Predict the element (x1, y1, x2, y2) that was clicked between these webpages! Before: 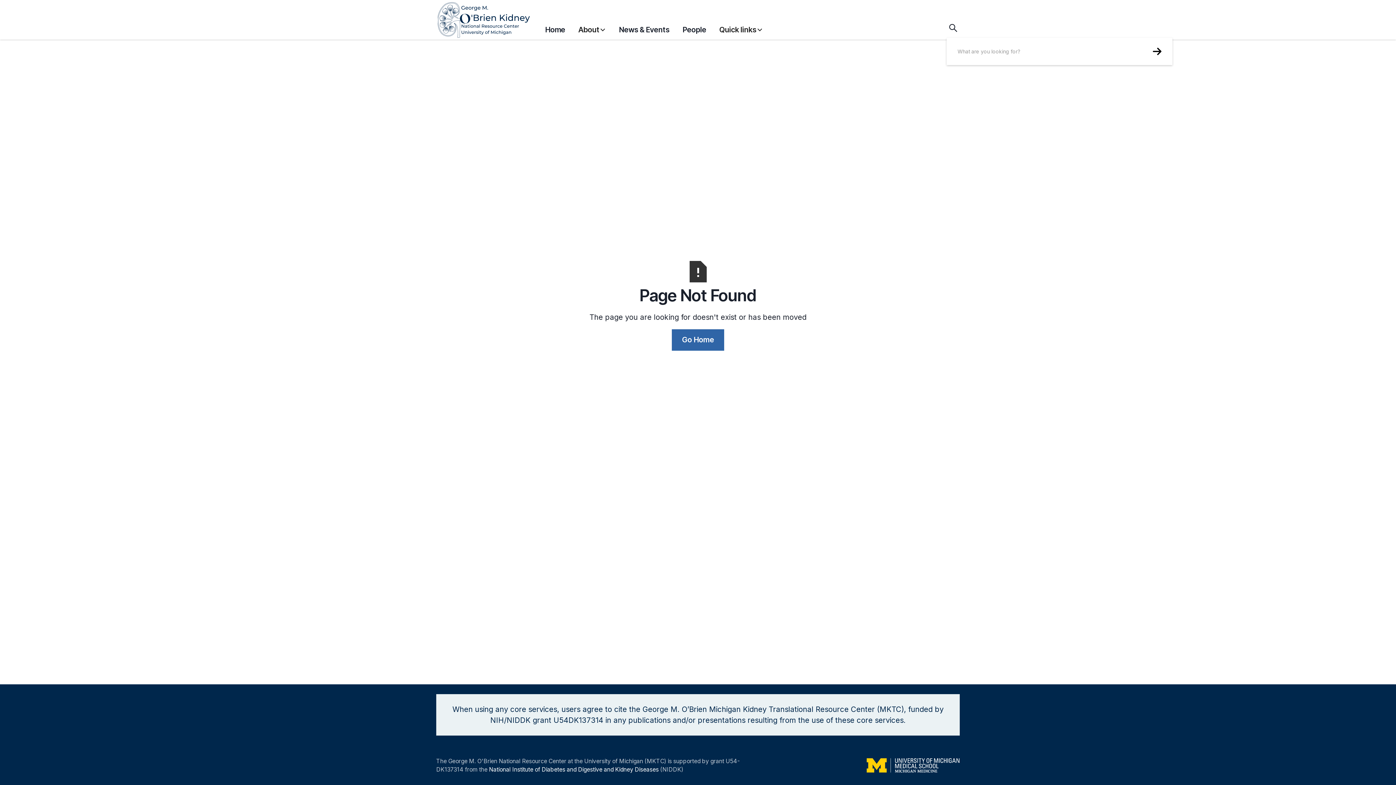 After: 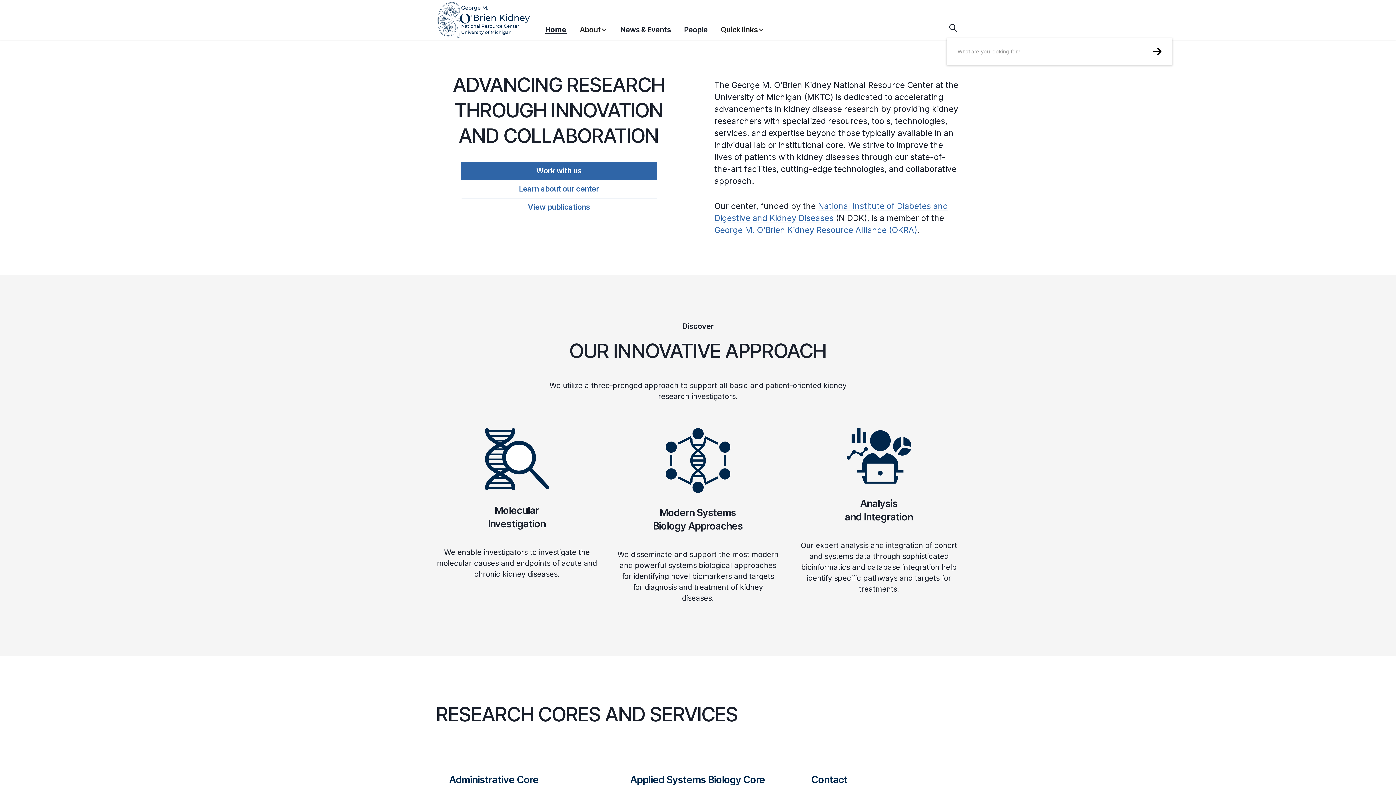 Action: label: home bbox: (436, 0, 545, 39)